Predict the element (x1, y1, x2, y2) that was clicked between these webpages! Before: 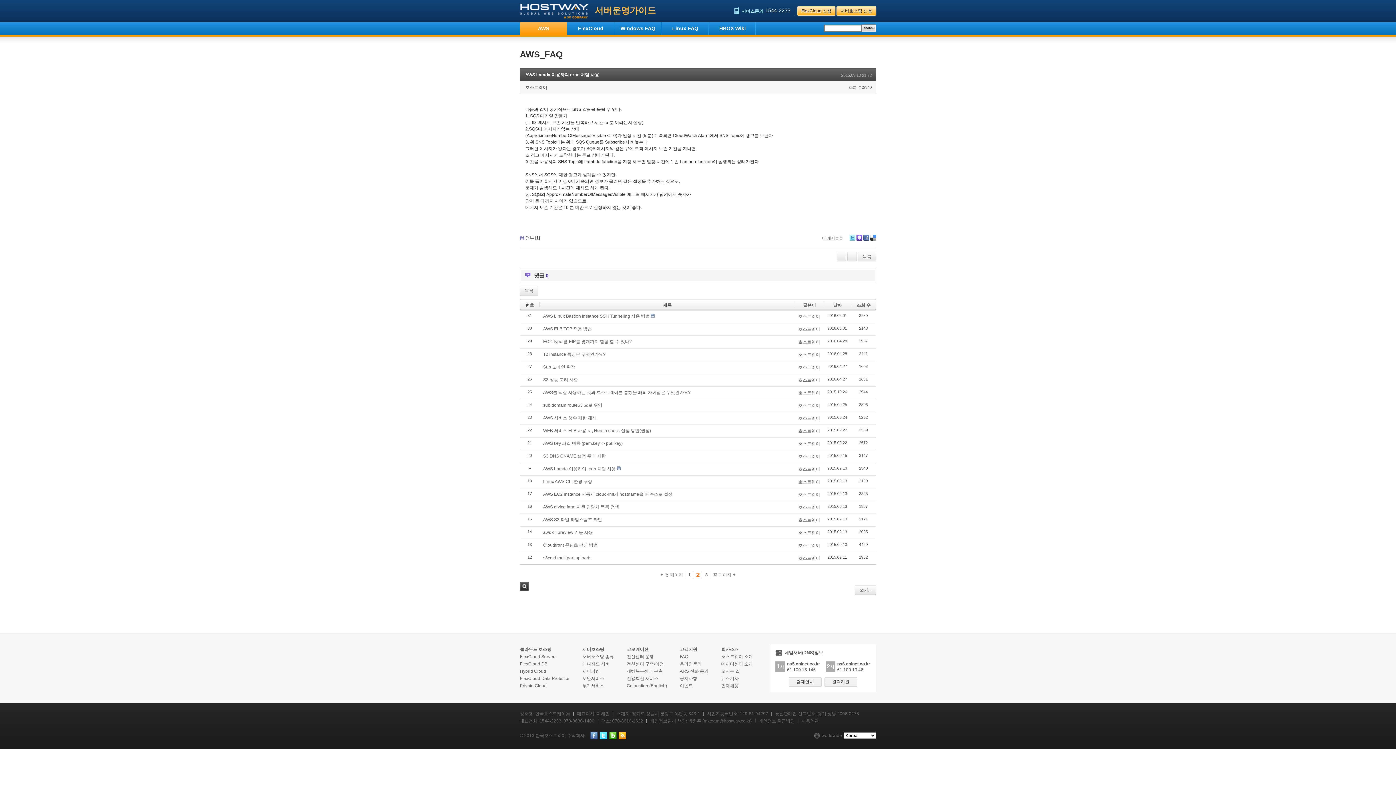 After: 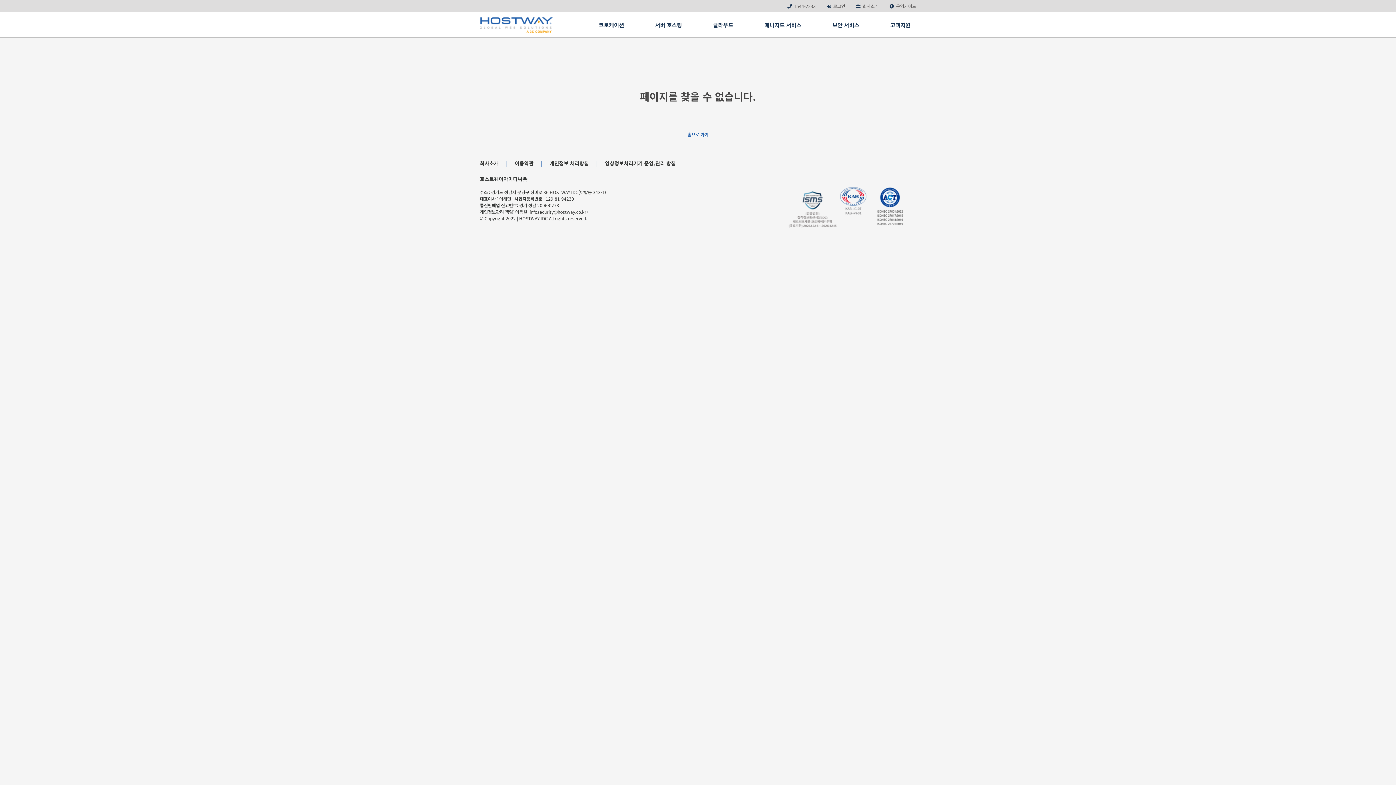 Action: label: 개인정보 취급방침 bbox: (758, 718, 794, 723)